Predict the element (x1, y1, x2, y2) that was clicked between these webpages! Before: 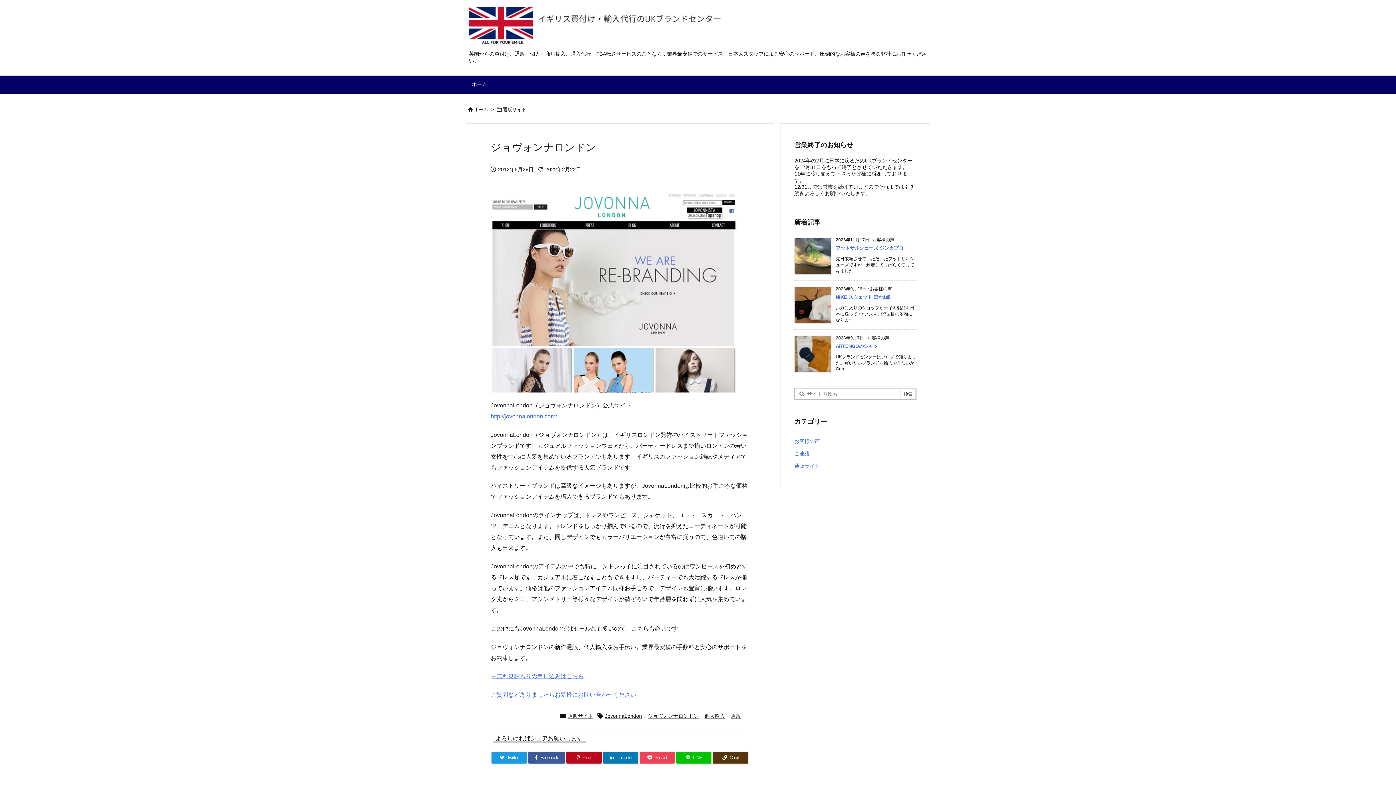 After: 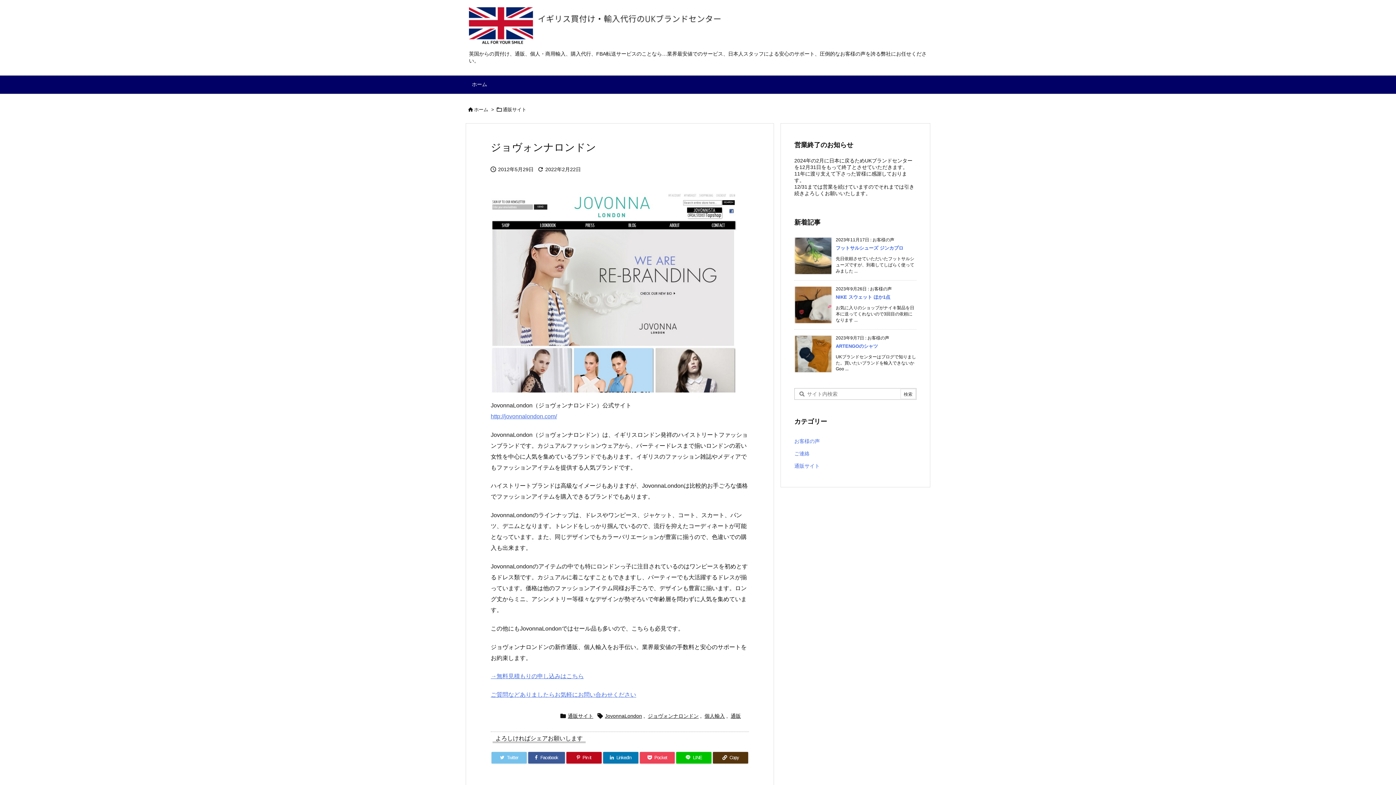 Action: bbox: (491, 752, 526, 763) label: Twitter